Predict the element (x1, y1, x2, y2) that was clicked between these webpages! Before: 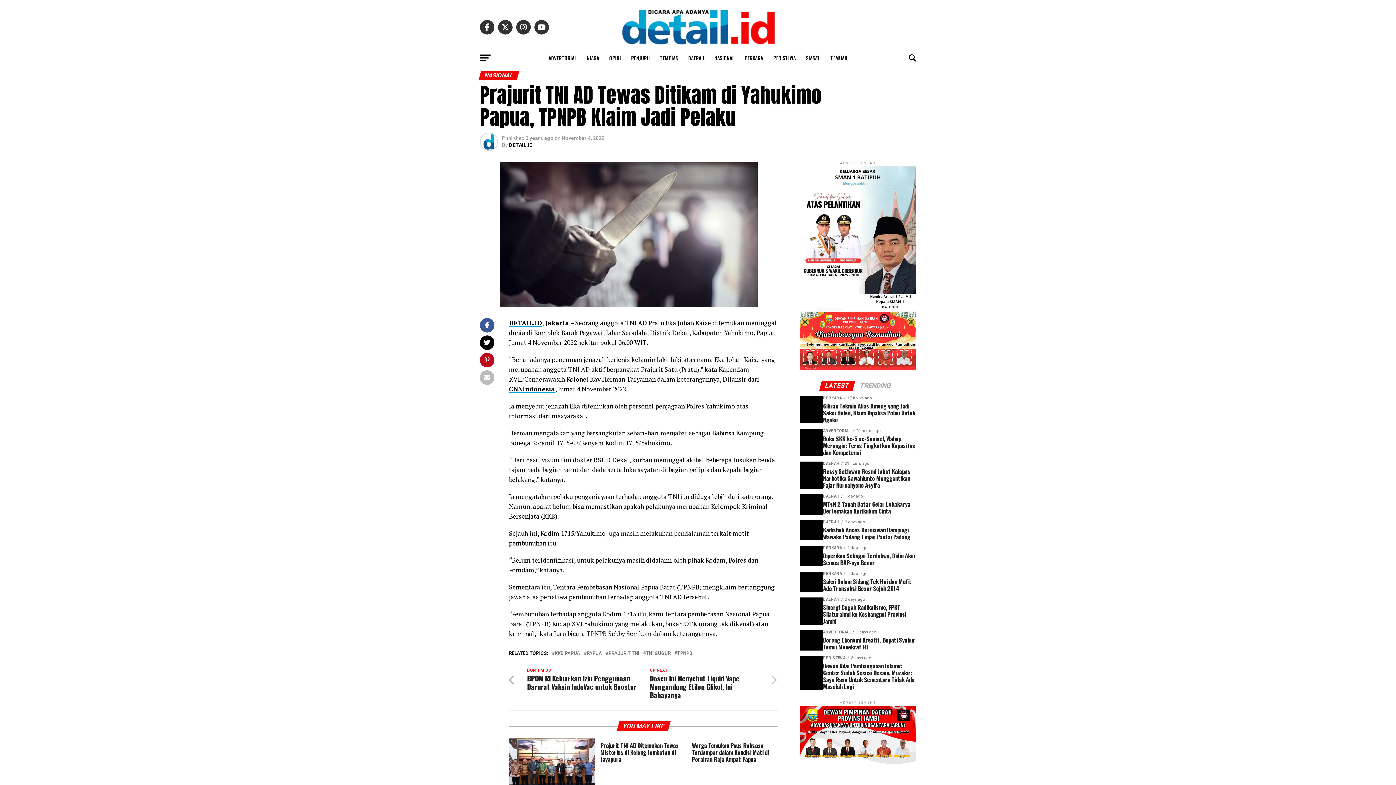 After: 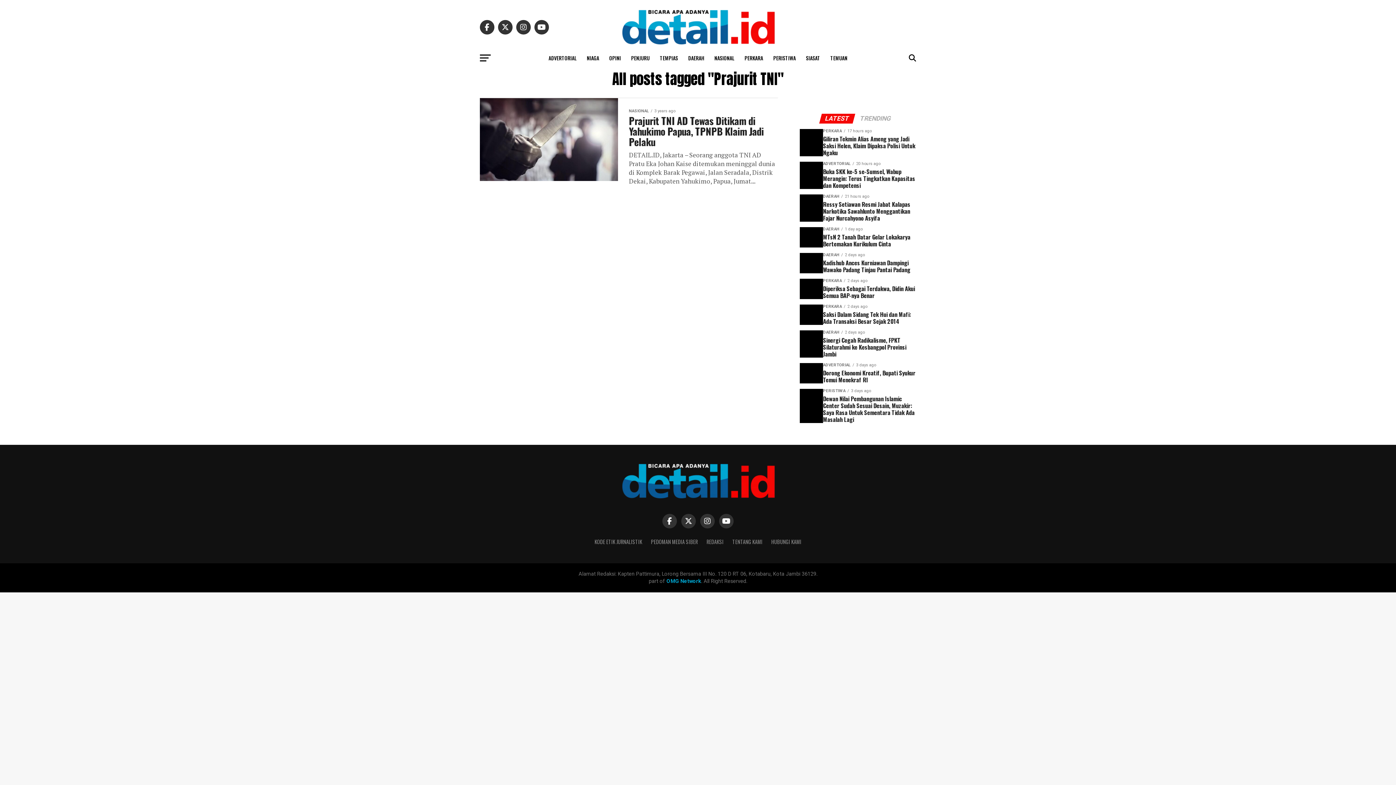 Action: bbox: (608, 651, 639, 656) label: PRAJURIT TNI